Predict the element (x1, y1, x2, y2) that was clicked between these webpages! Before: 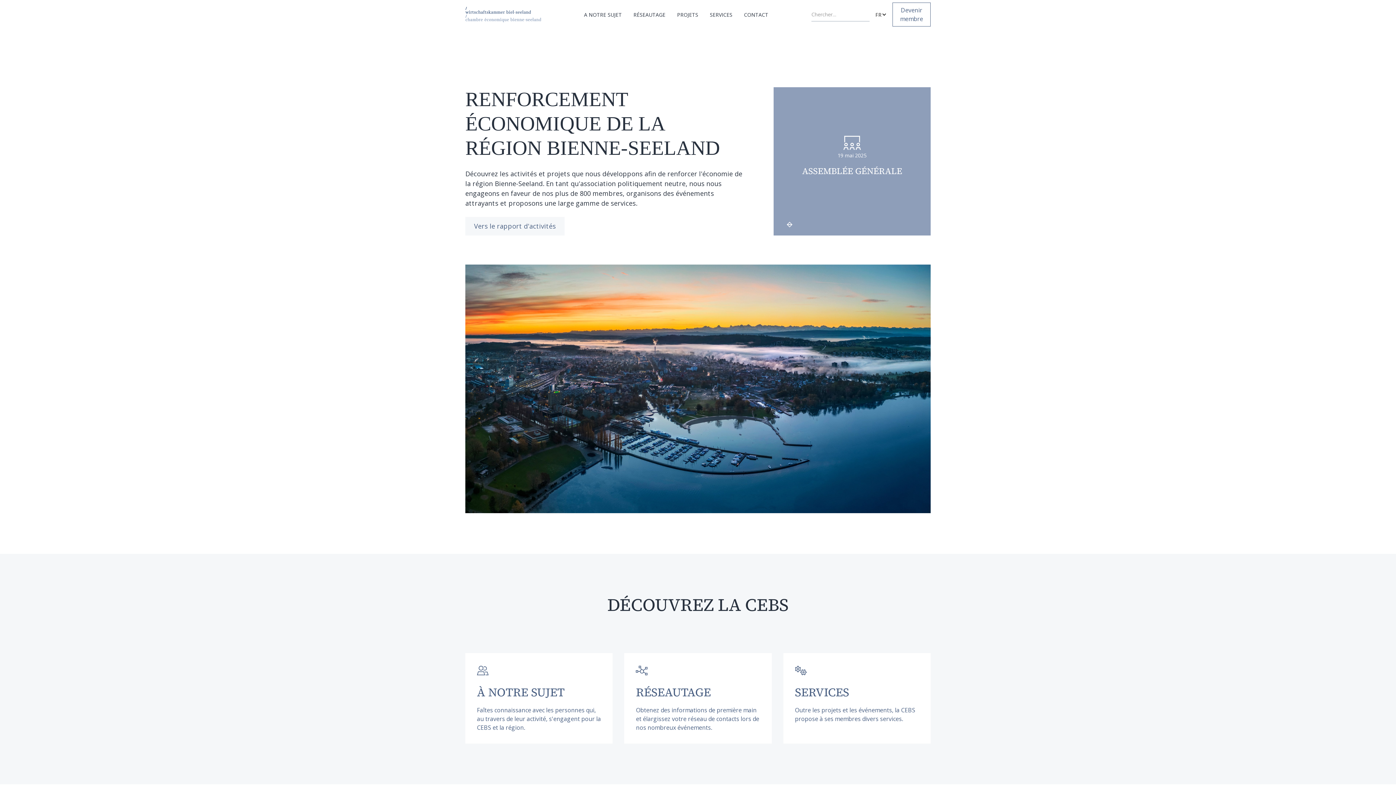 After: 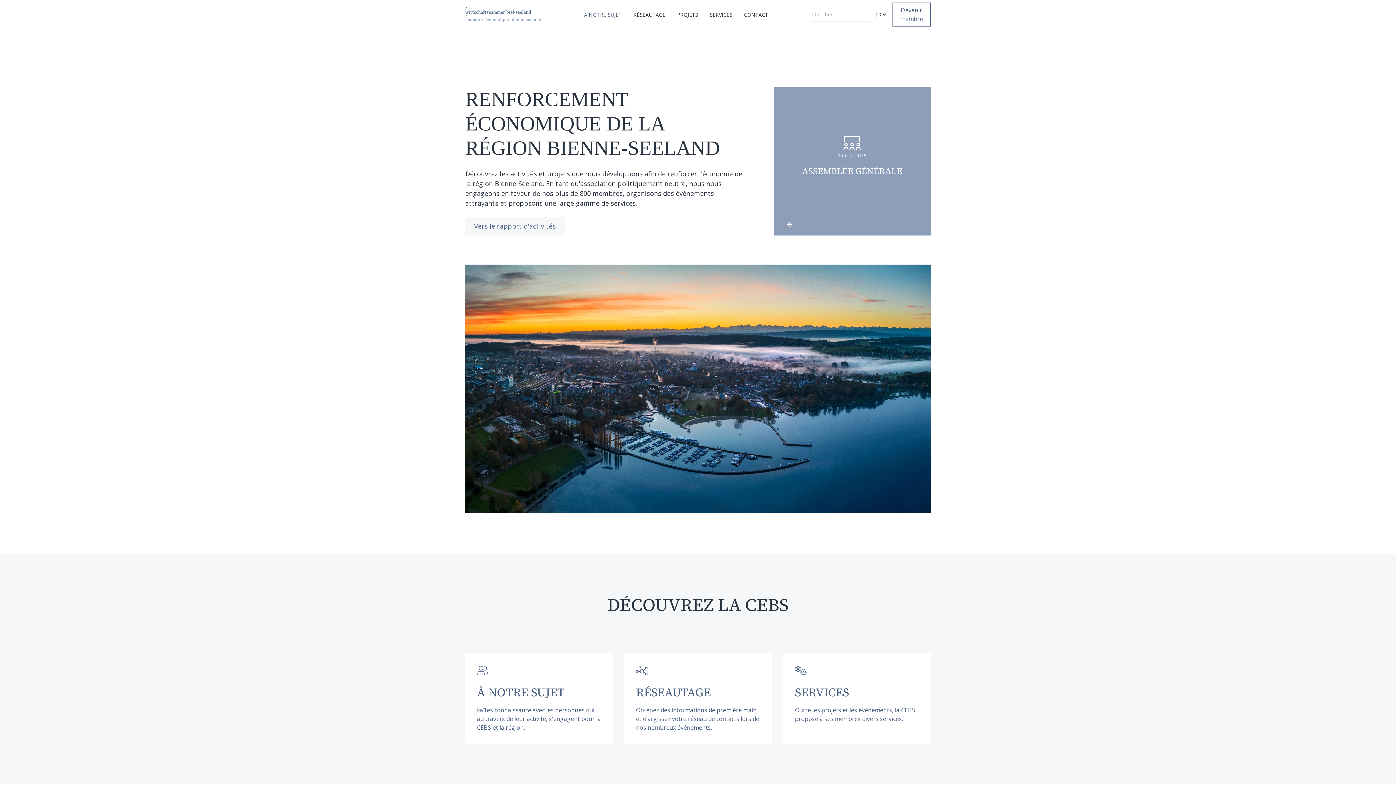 Action: bbox: (578, 7, 627, 21) label: A NOTRE SUJET